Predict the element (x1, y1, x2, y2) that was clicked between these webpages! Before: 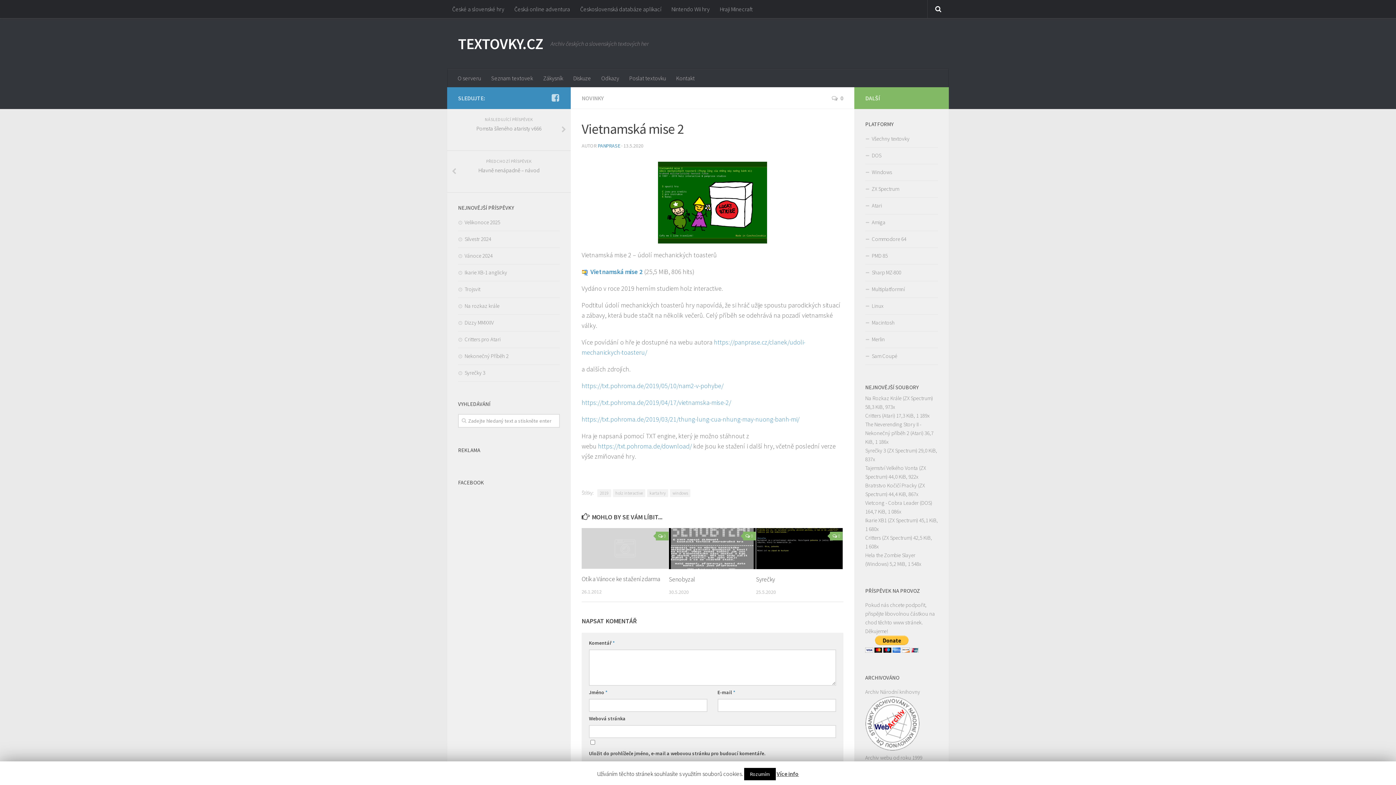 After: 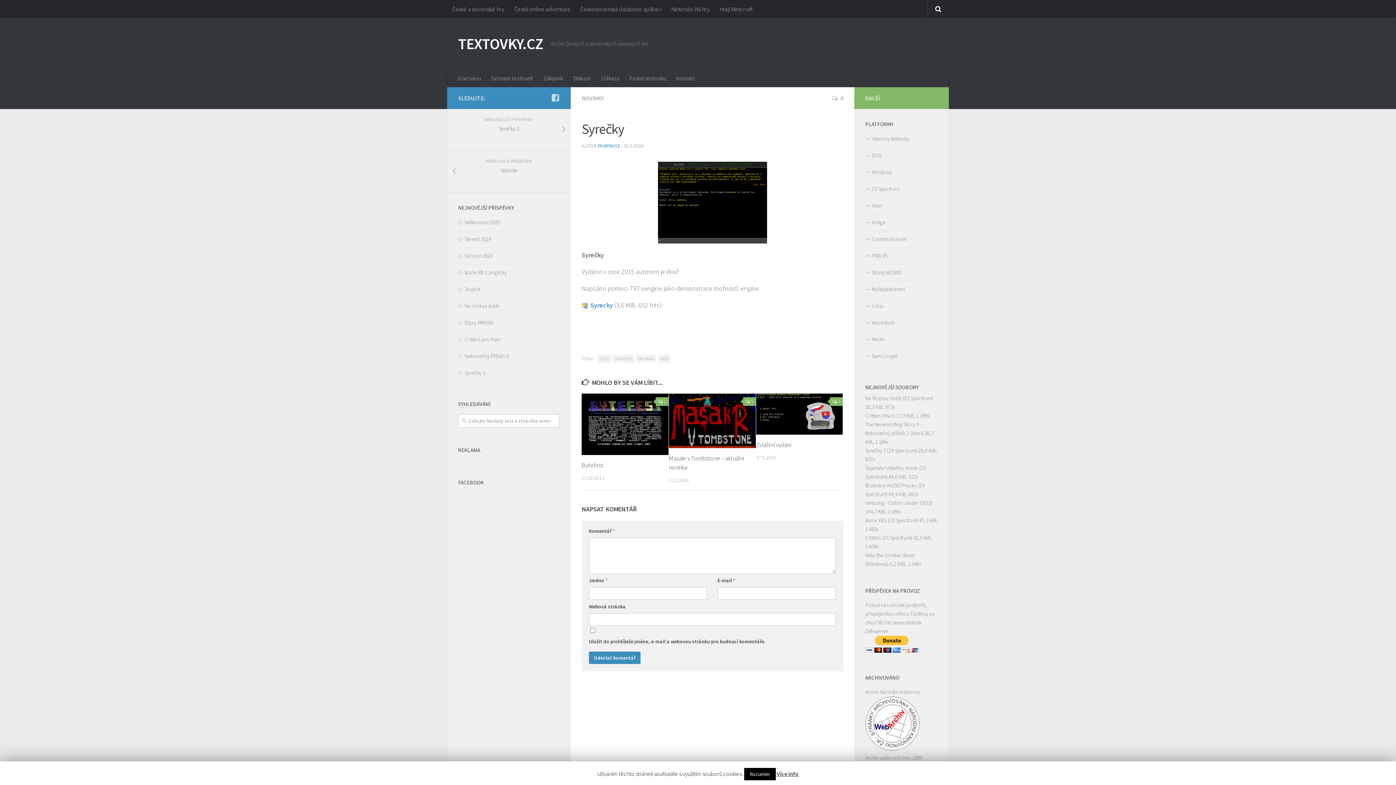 Action: bbox: (756, 575, 775, 583) label: Syrečky